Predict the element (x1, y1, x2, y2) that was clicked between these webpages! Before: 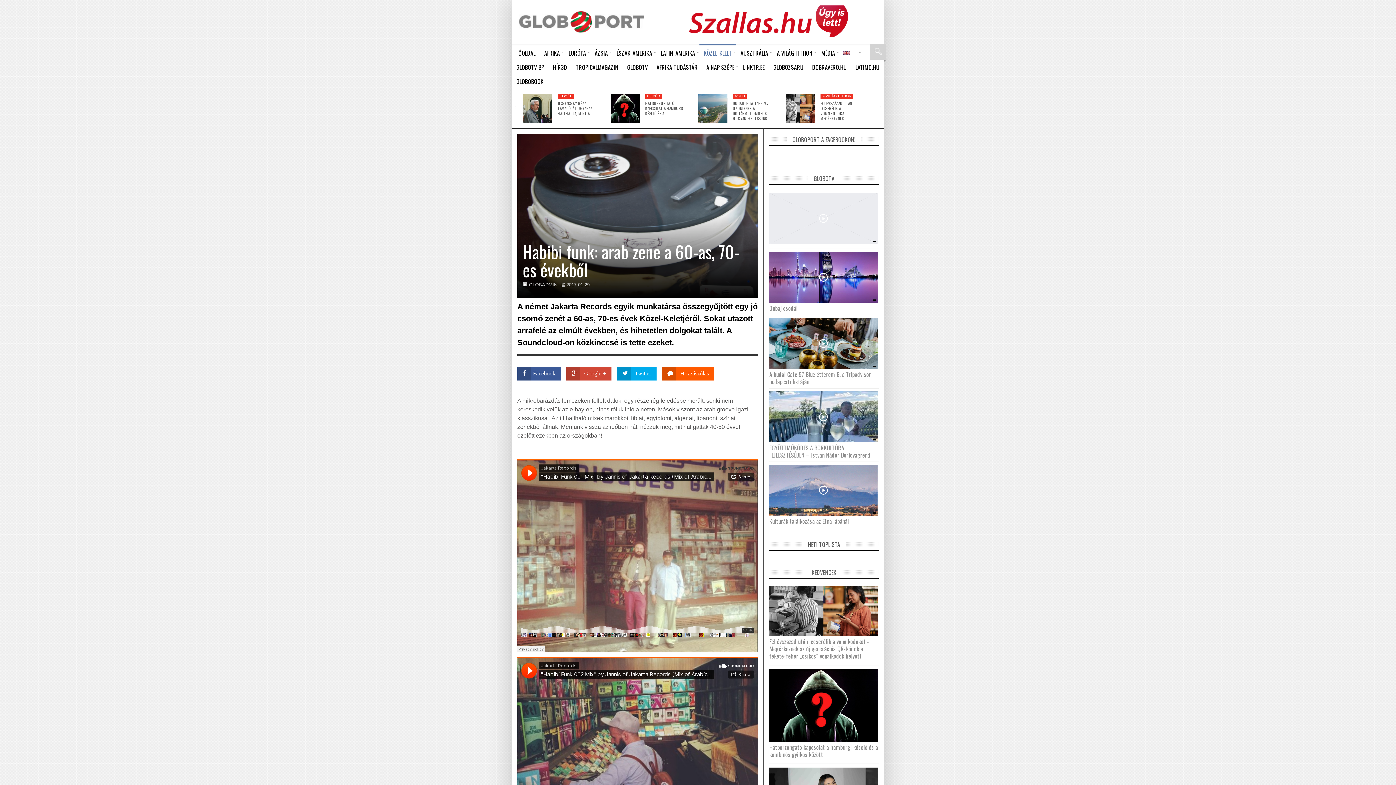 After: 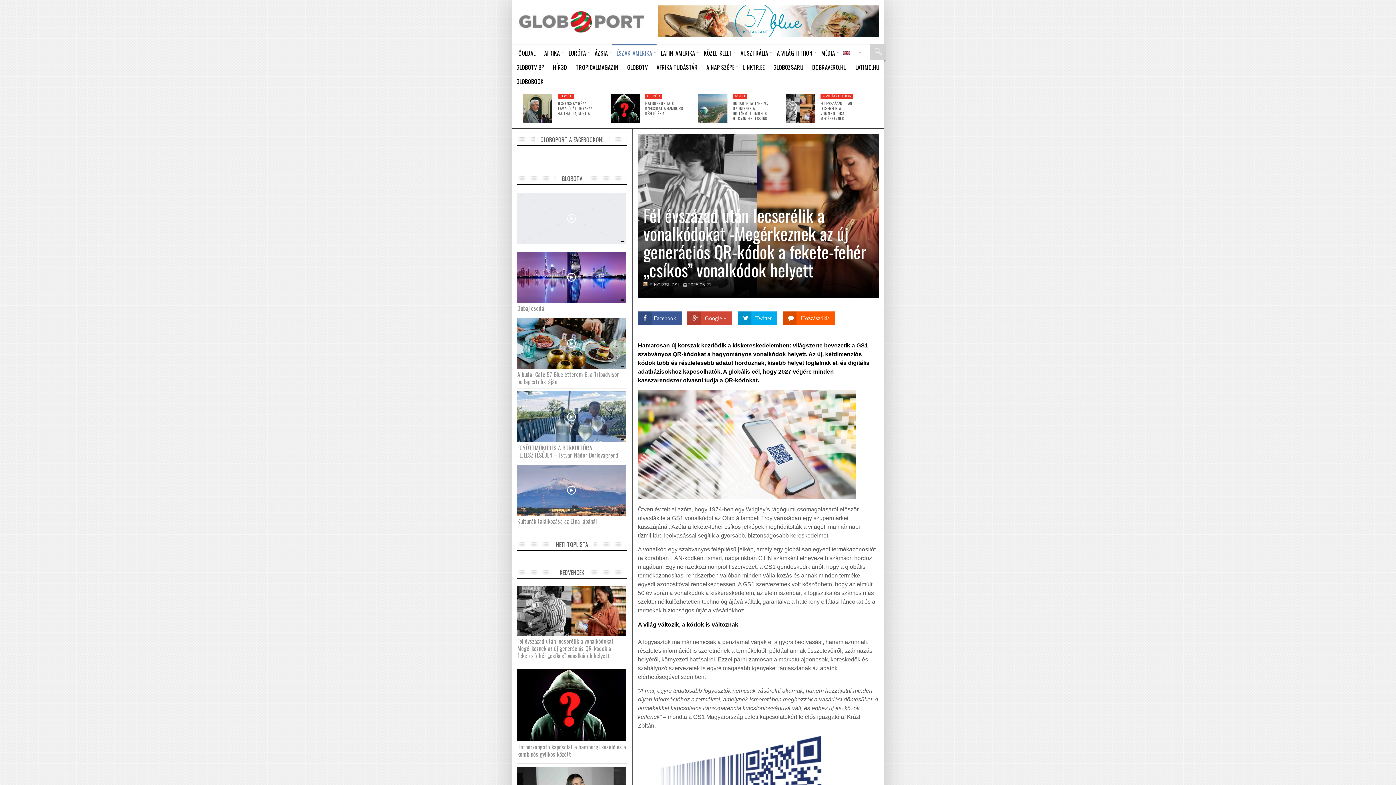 Action: bbox: (769, 607, 884, 613)